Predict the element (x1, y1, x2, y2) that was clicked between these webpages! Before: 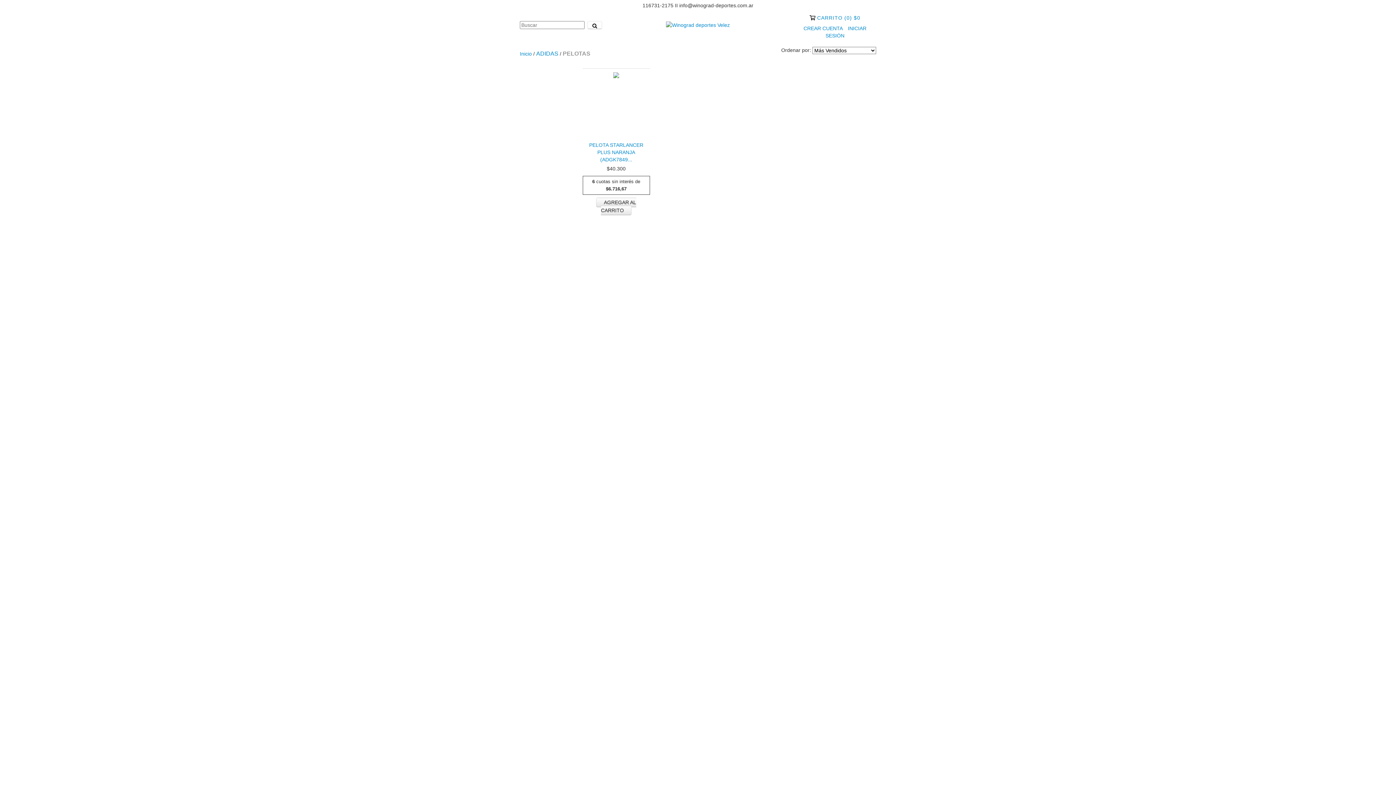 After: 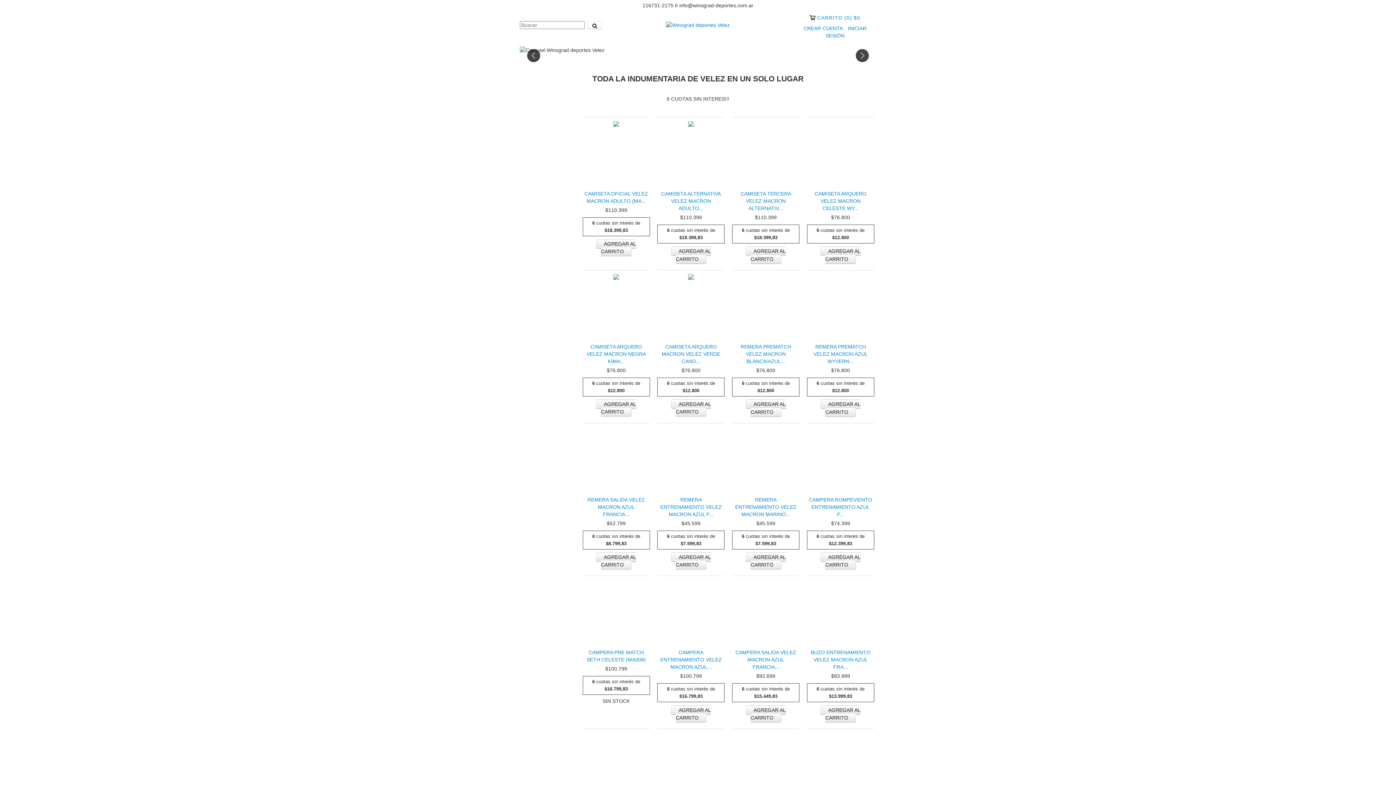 Action: bbox: (666, 21, 729, 27)